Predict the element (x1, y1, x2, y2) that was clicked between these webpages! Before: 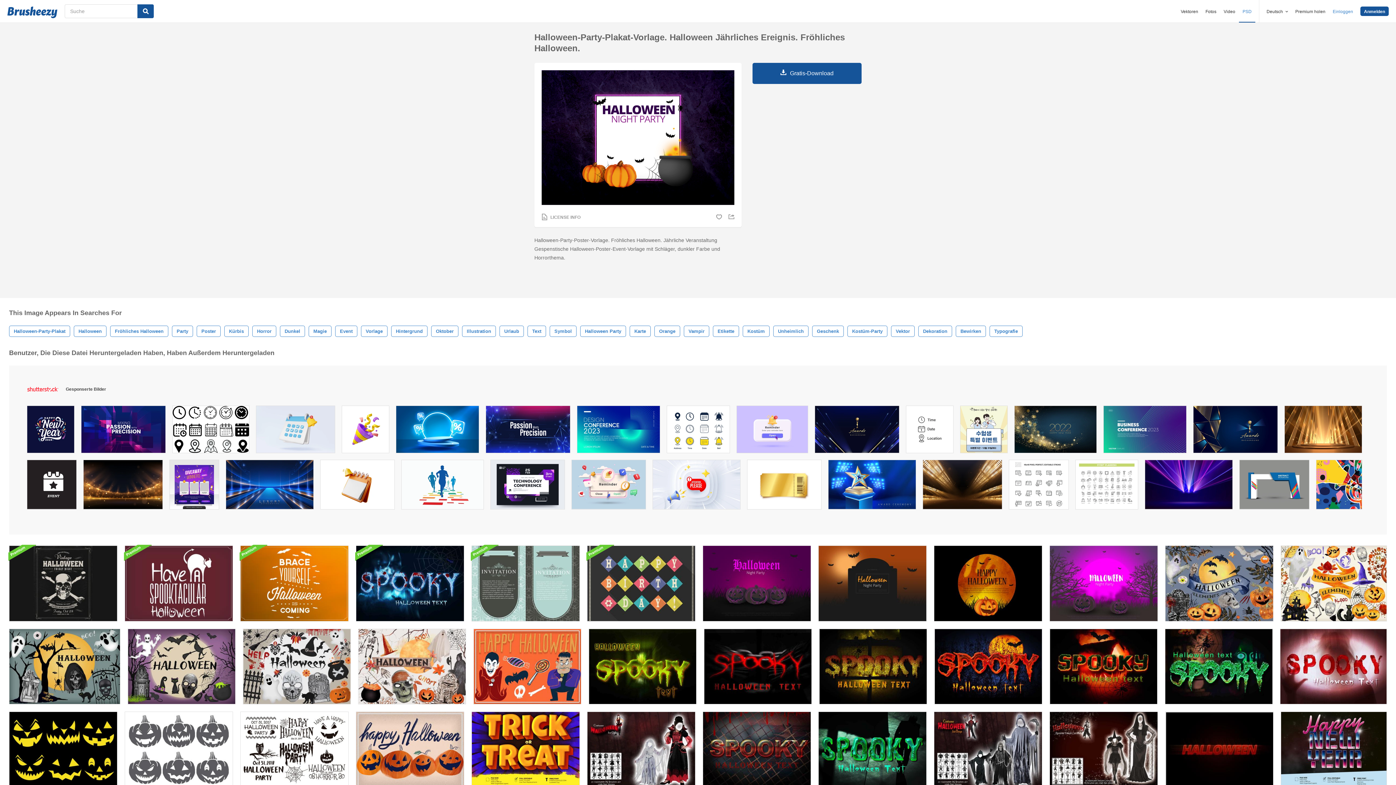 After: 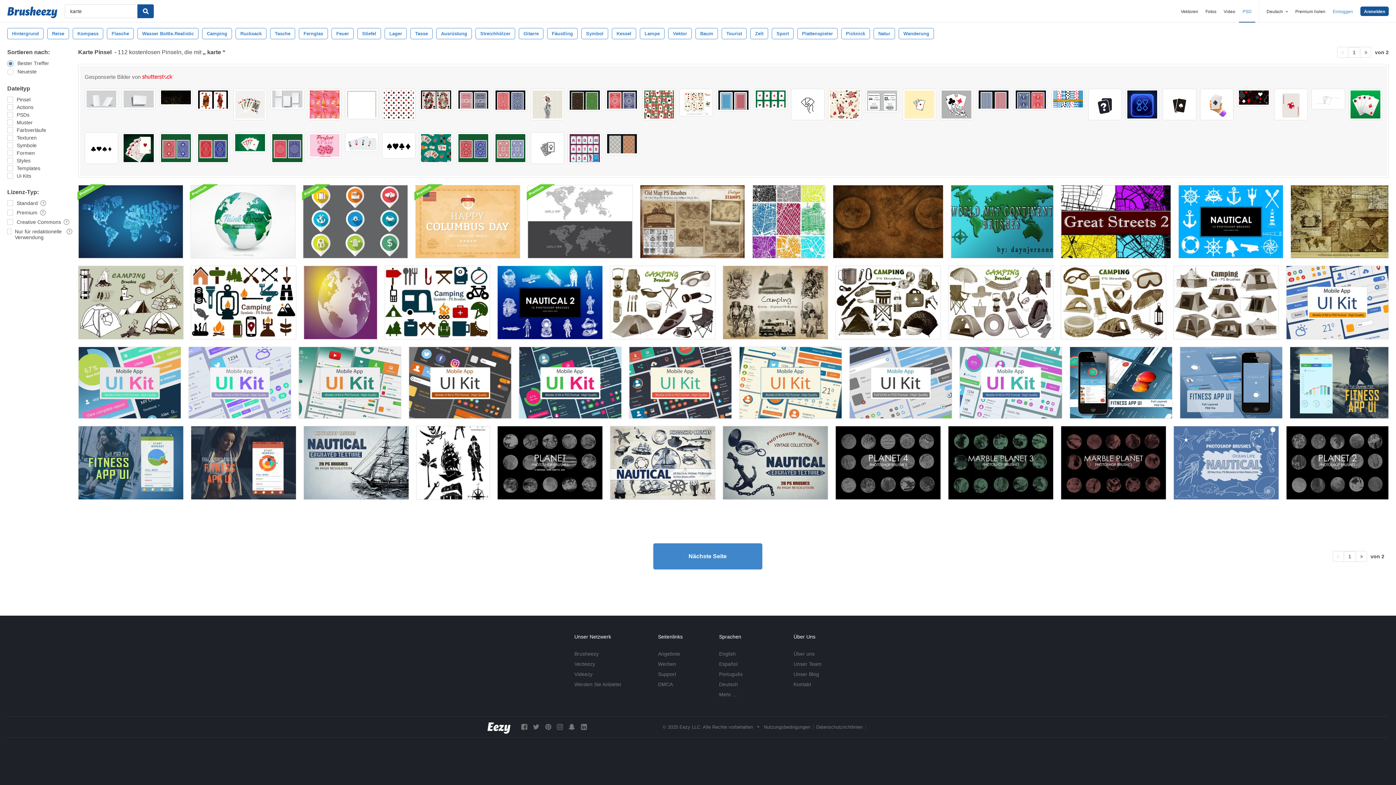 Action: label: Karte bbox: (629, 325, 650, 337)